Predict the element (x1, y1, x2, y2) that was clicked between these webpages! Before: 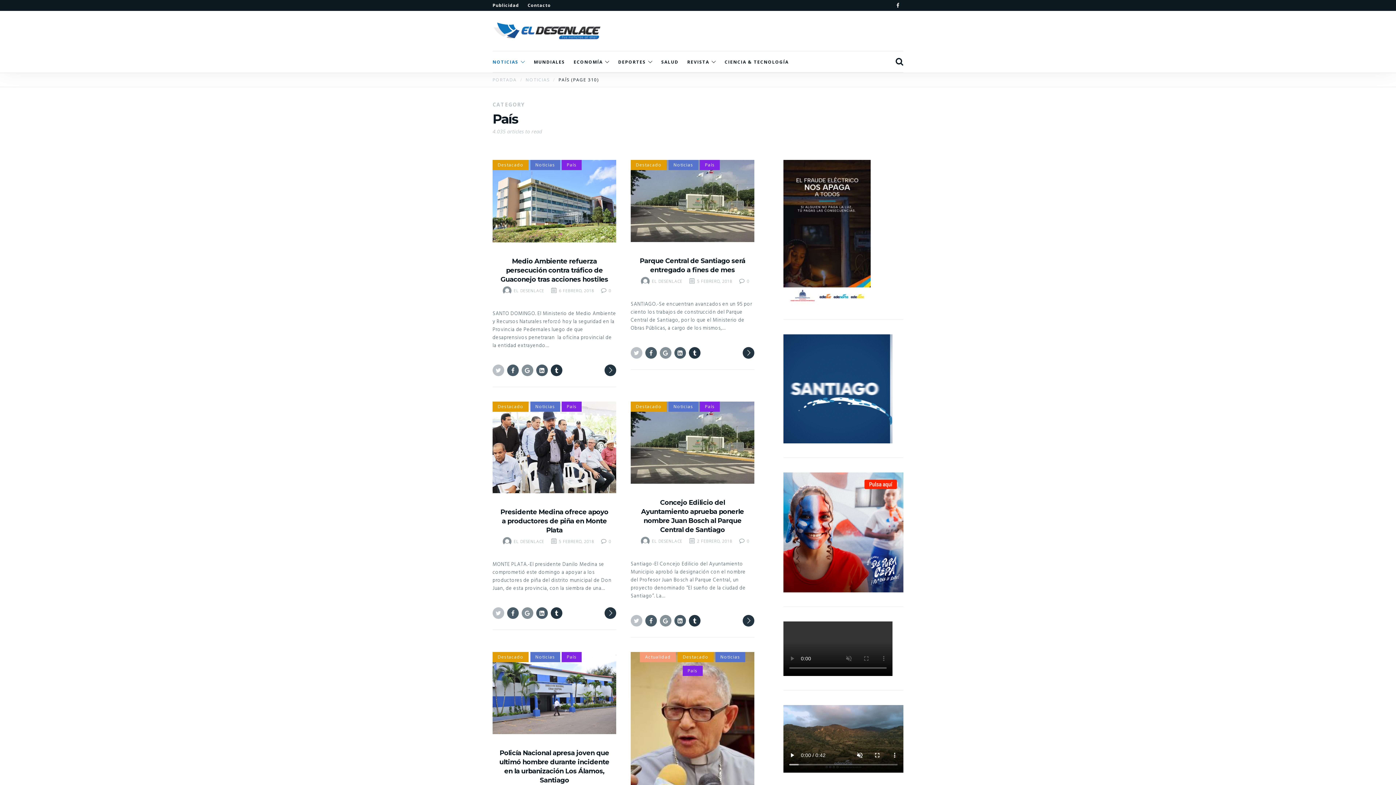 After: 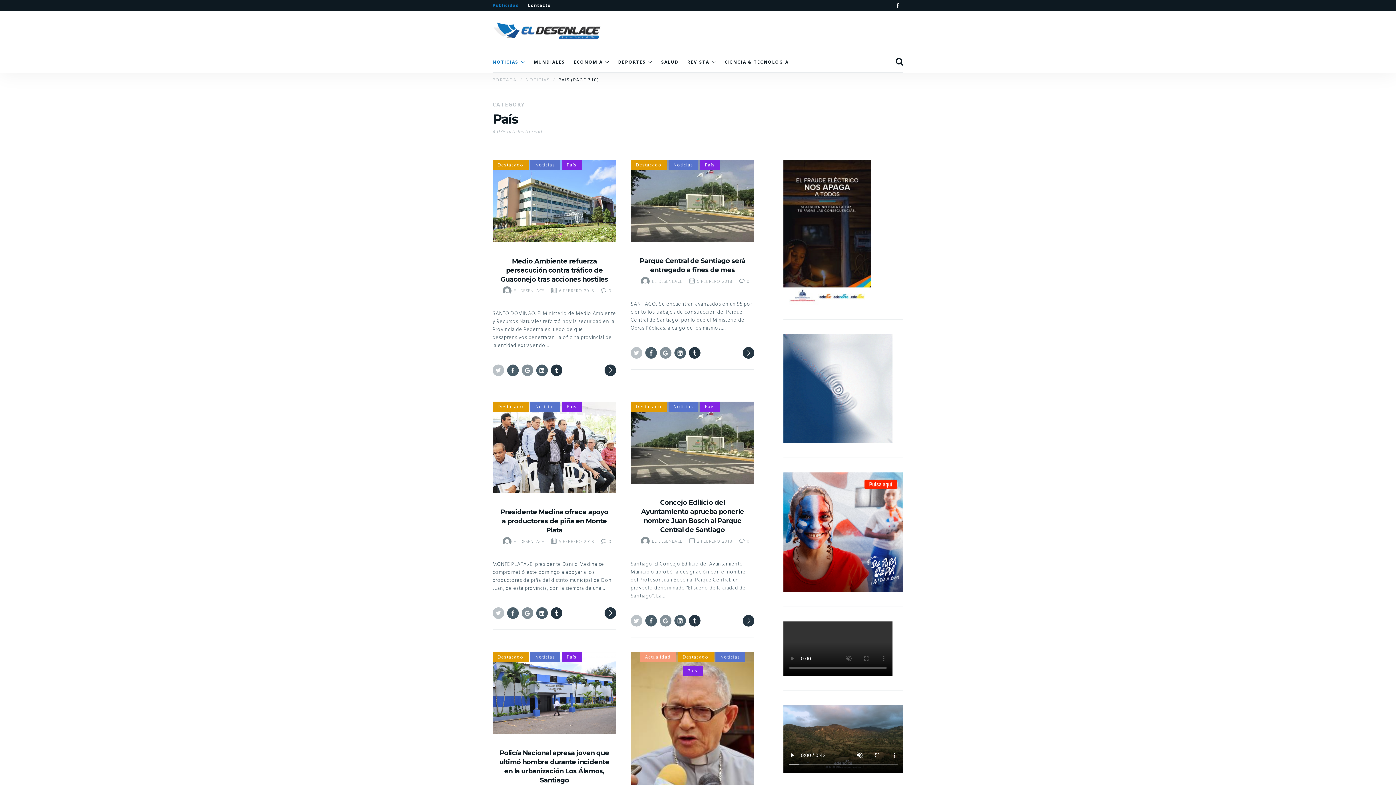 Action: label: Publicidad bbox: (492, 1, 519, 9)